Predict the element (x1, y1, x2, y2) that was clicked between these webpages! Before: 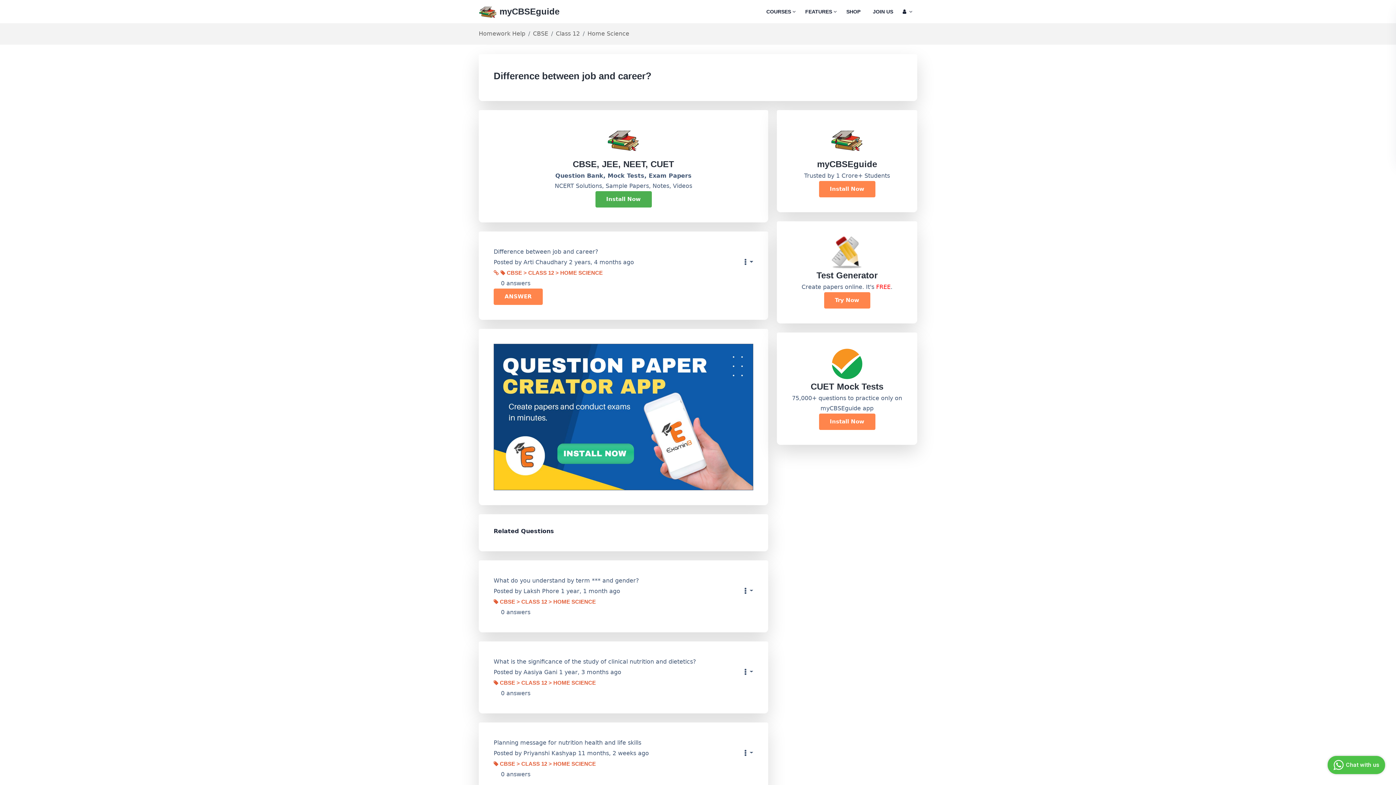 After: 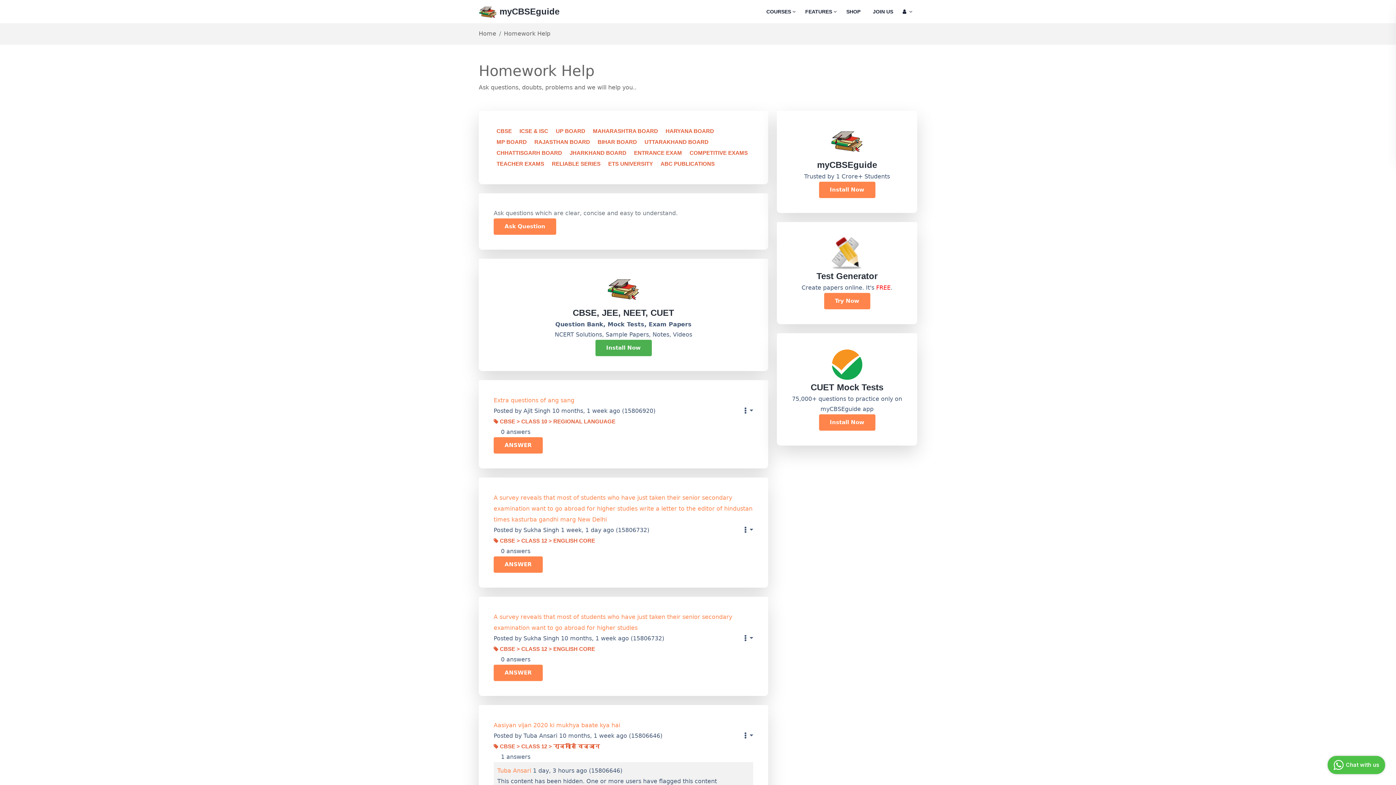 Action: bbox: (478, 28, 525, 38) label: Homework Help